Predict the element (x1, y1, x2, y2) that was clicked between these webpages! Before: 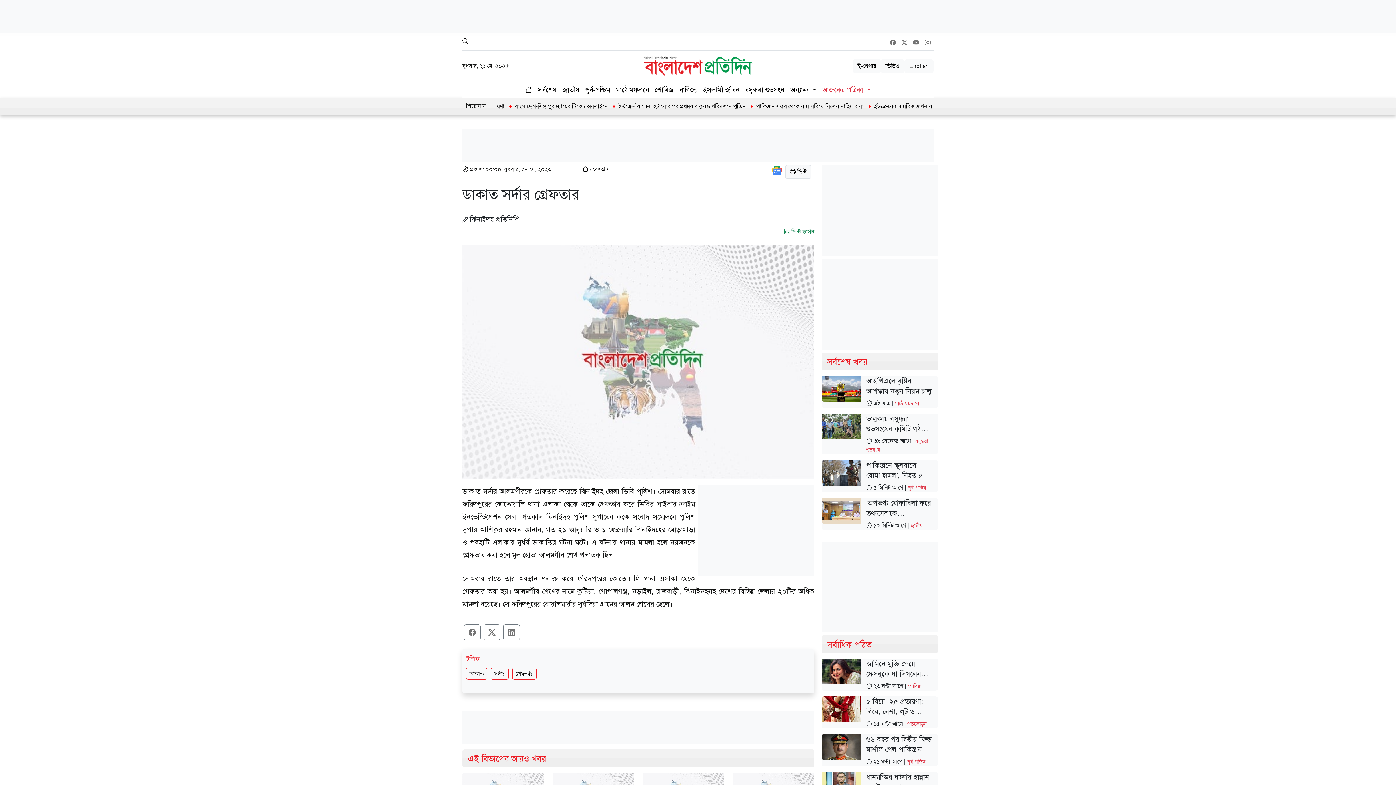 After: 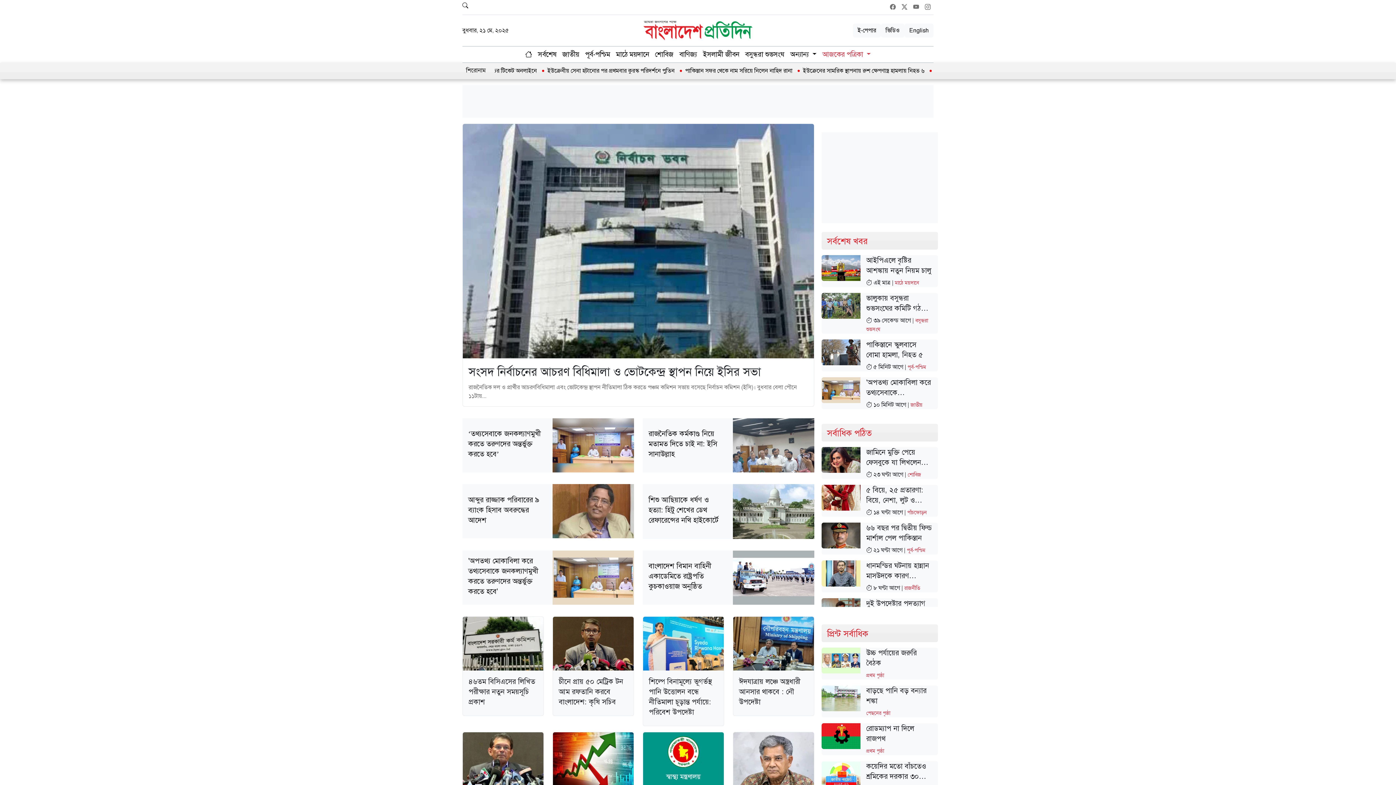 Action: label: জাতীয় bbox: (559, 82, 582, 98)